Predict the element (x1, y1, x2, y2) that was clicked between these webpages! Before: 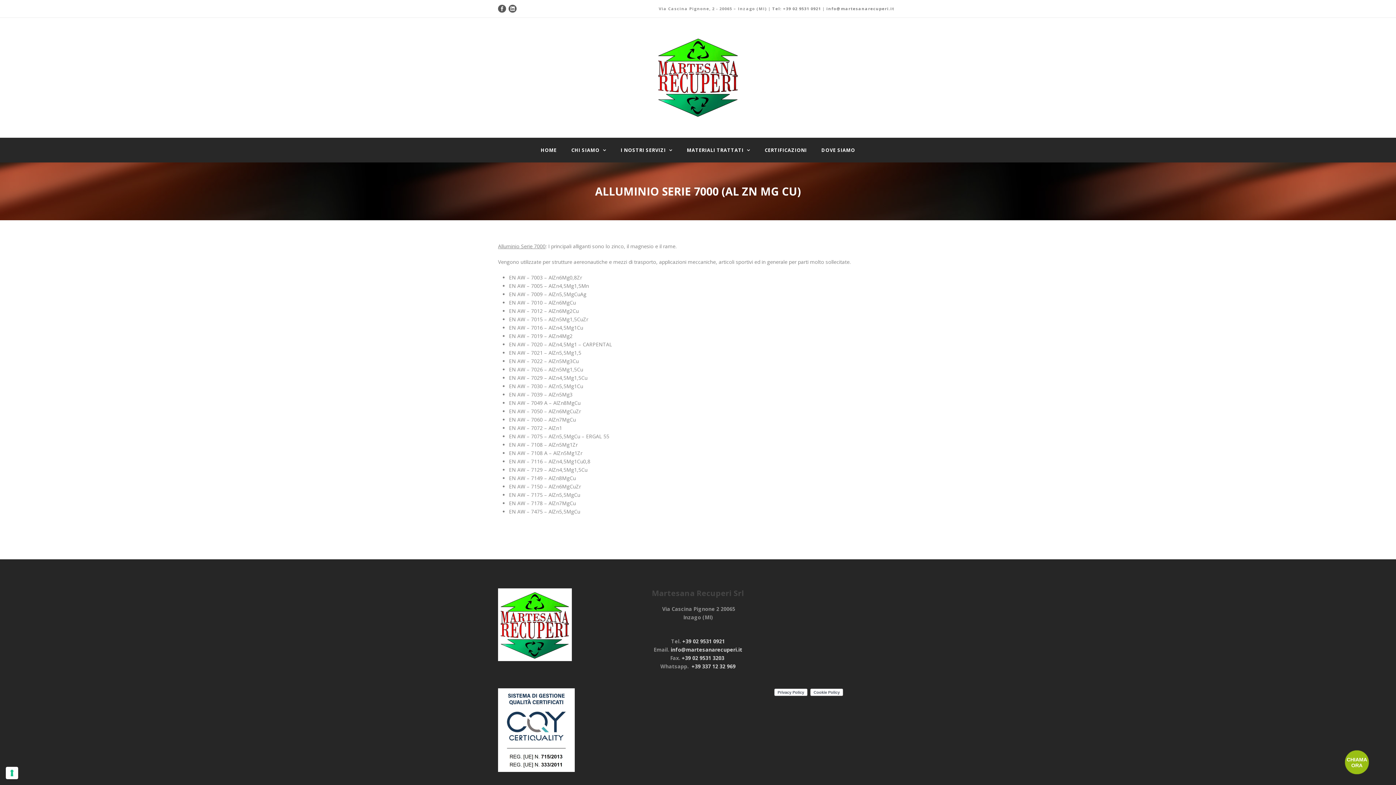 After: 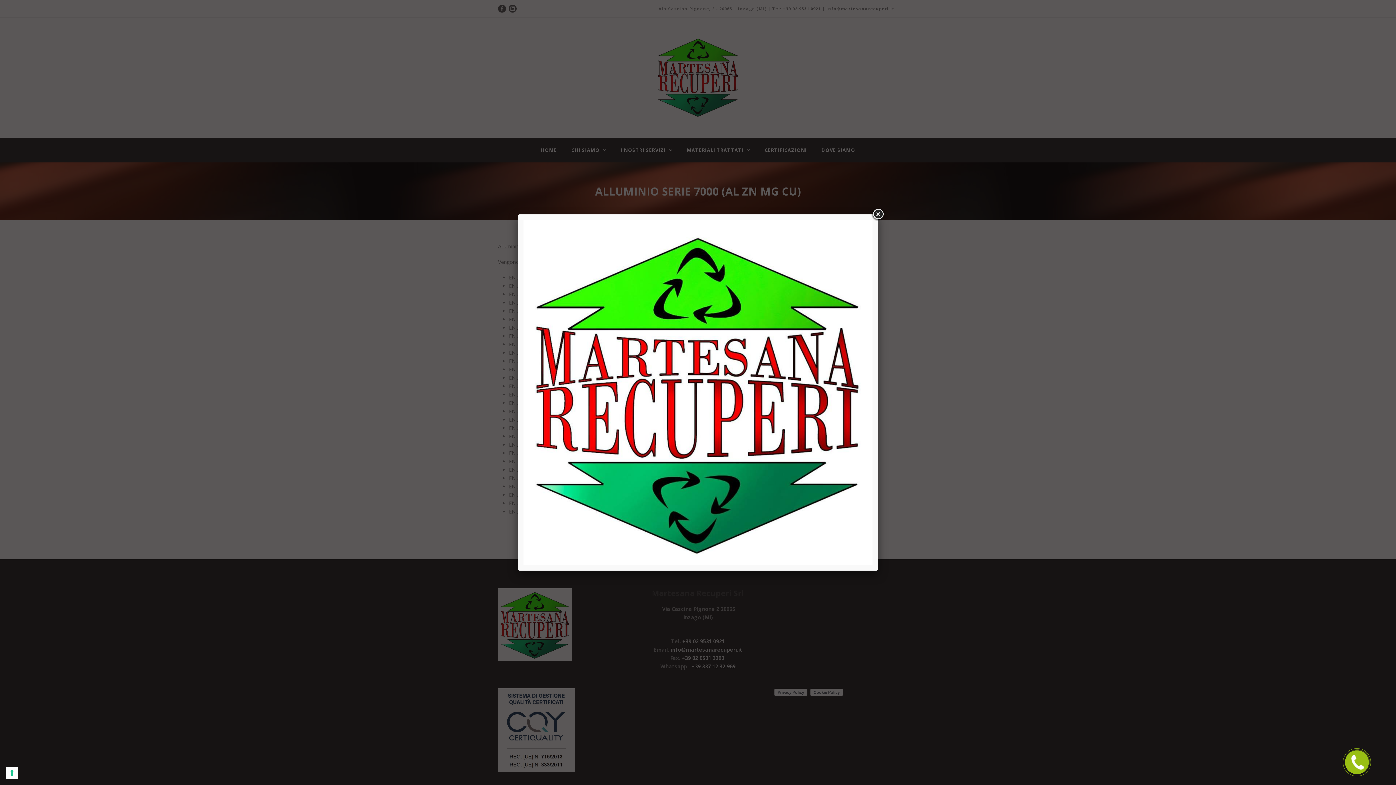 Action: bbox: (498, 588, 572, 661)